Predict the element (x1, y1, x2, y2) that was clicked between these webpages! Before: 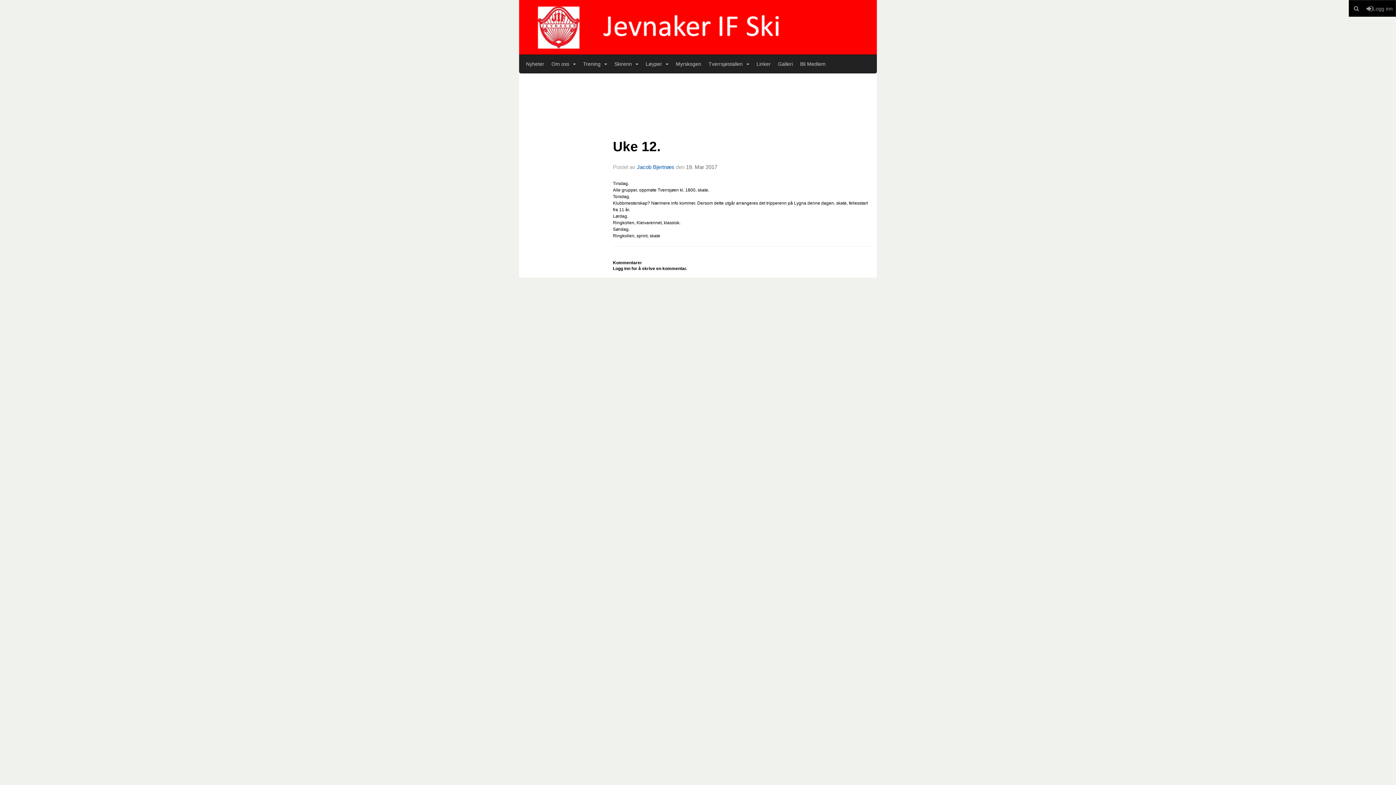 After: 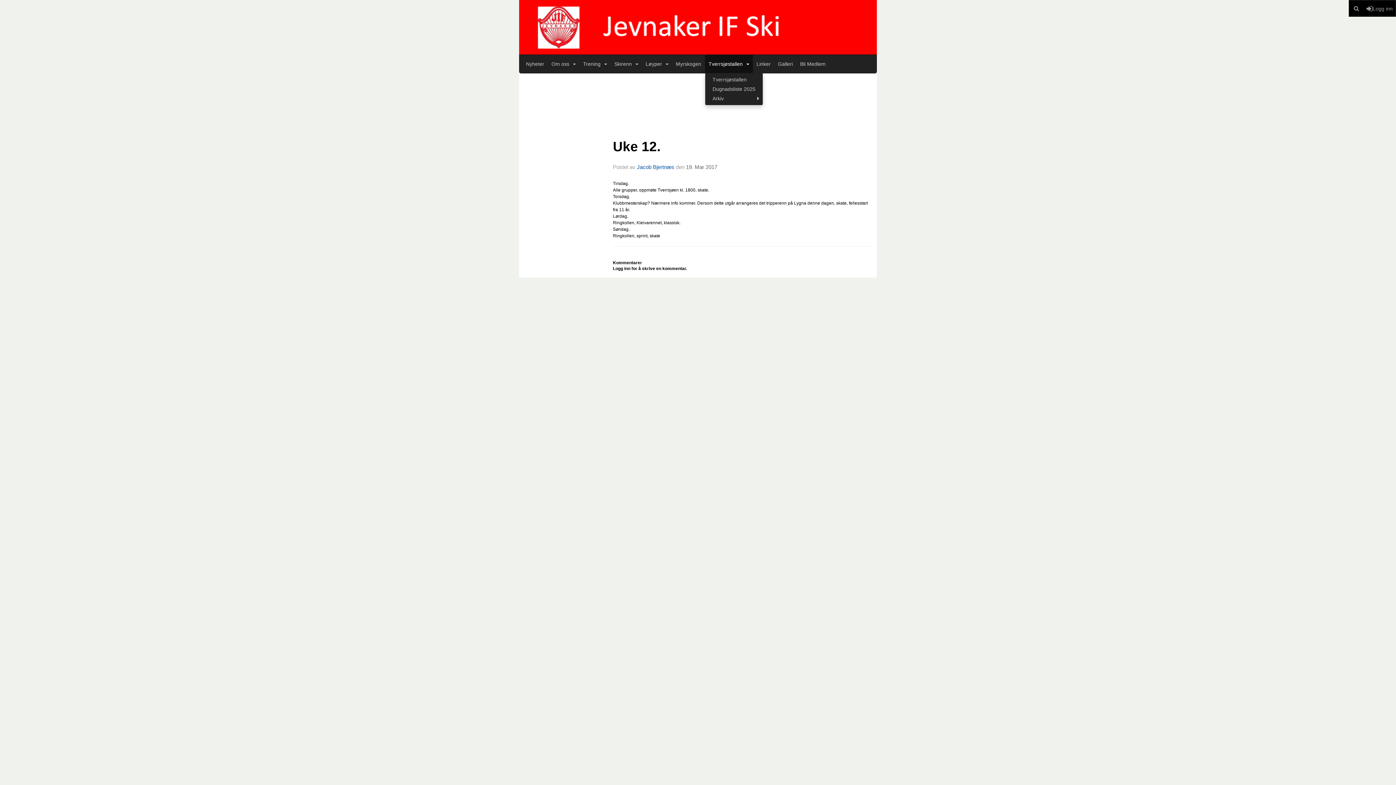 Action: label: Tverrsjøstallen bbox: (705, 54, 753, 73)